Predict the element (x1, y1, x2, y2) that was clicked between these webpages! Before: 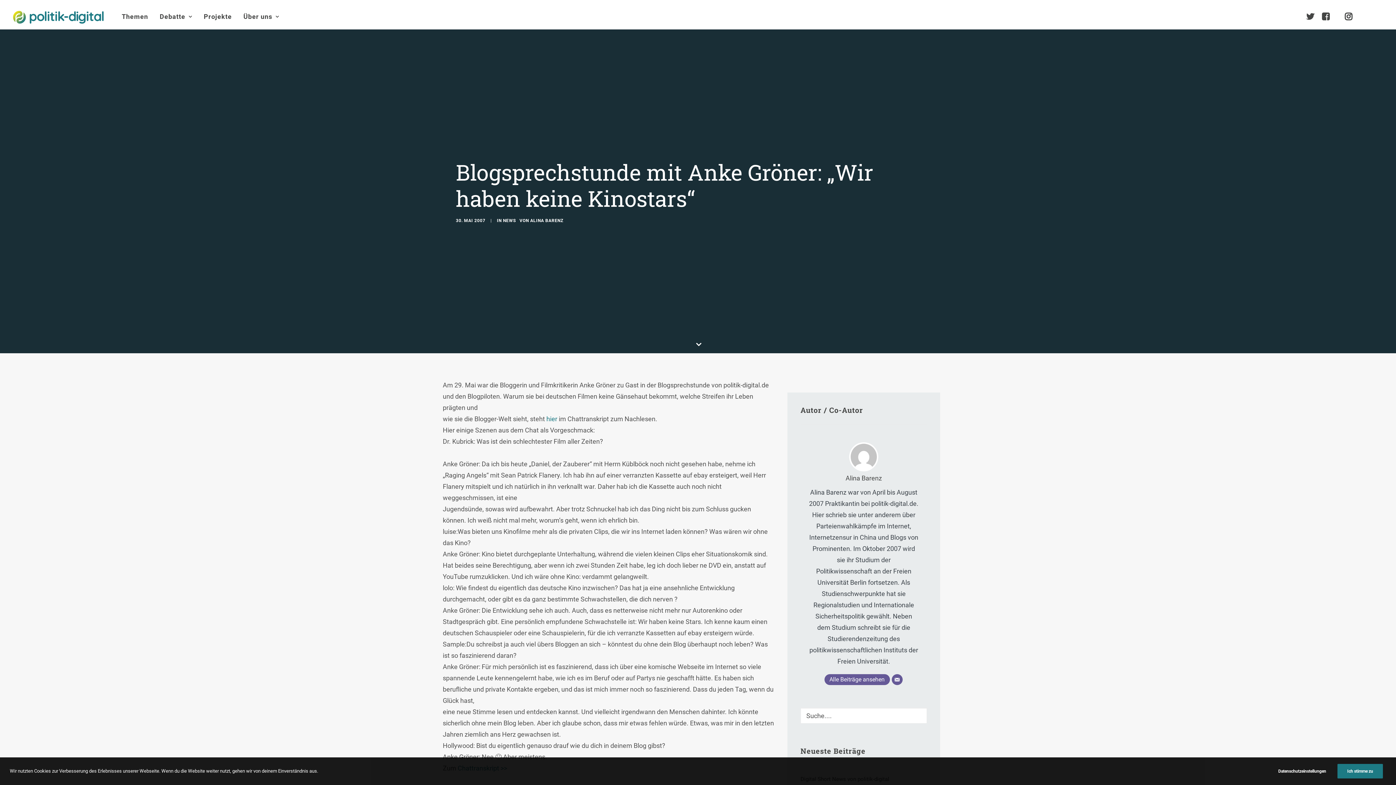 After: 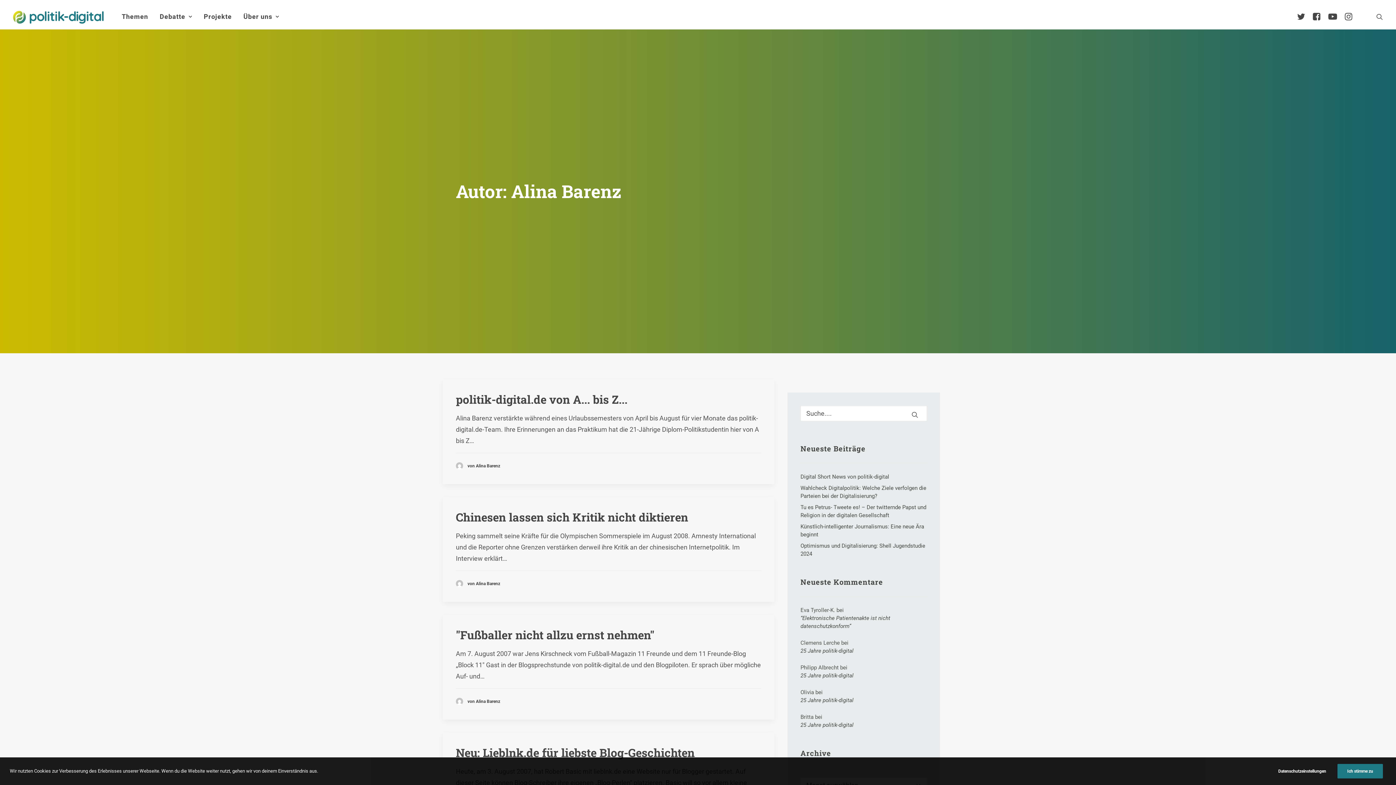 Action: bbox: (530, 218, 563, 223) label: ALINA BARENZ